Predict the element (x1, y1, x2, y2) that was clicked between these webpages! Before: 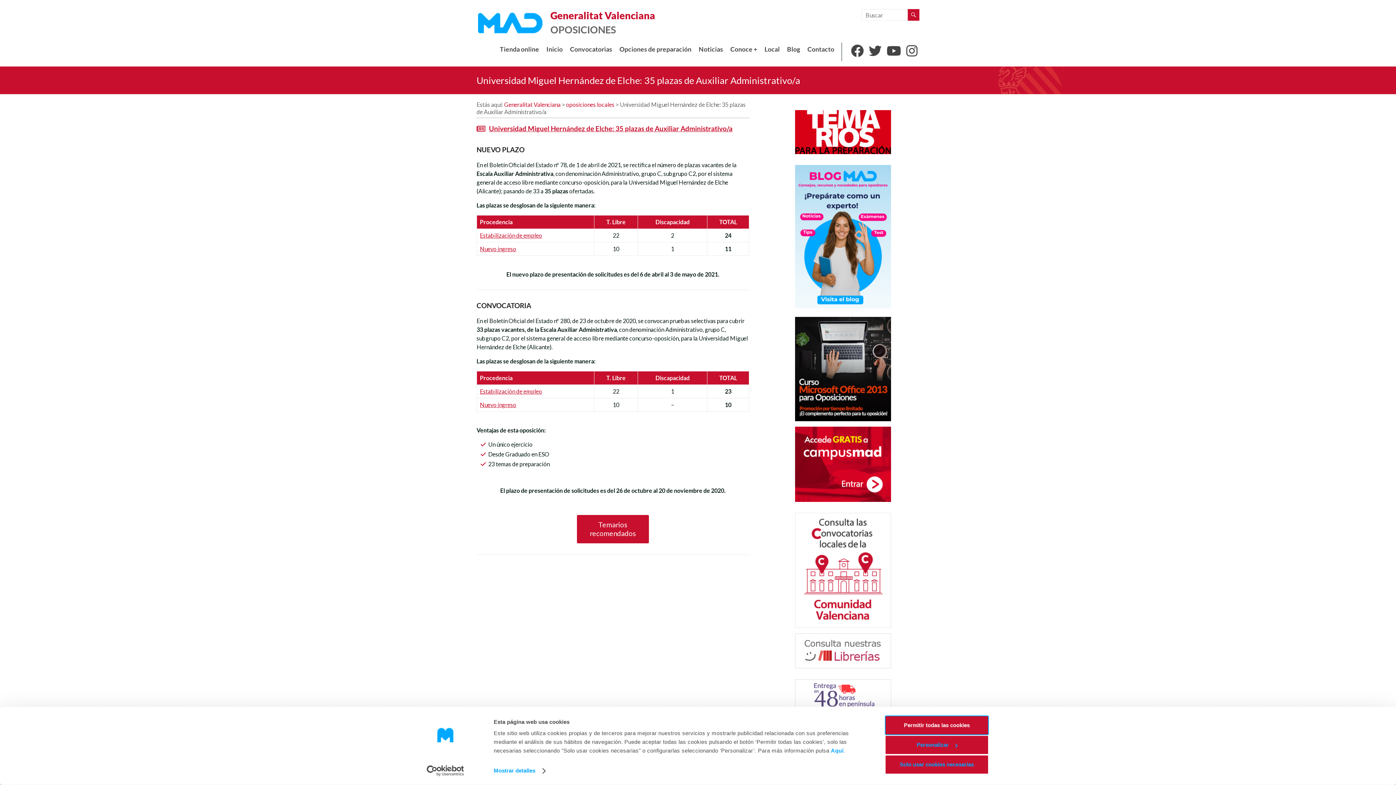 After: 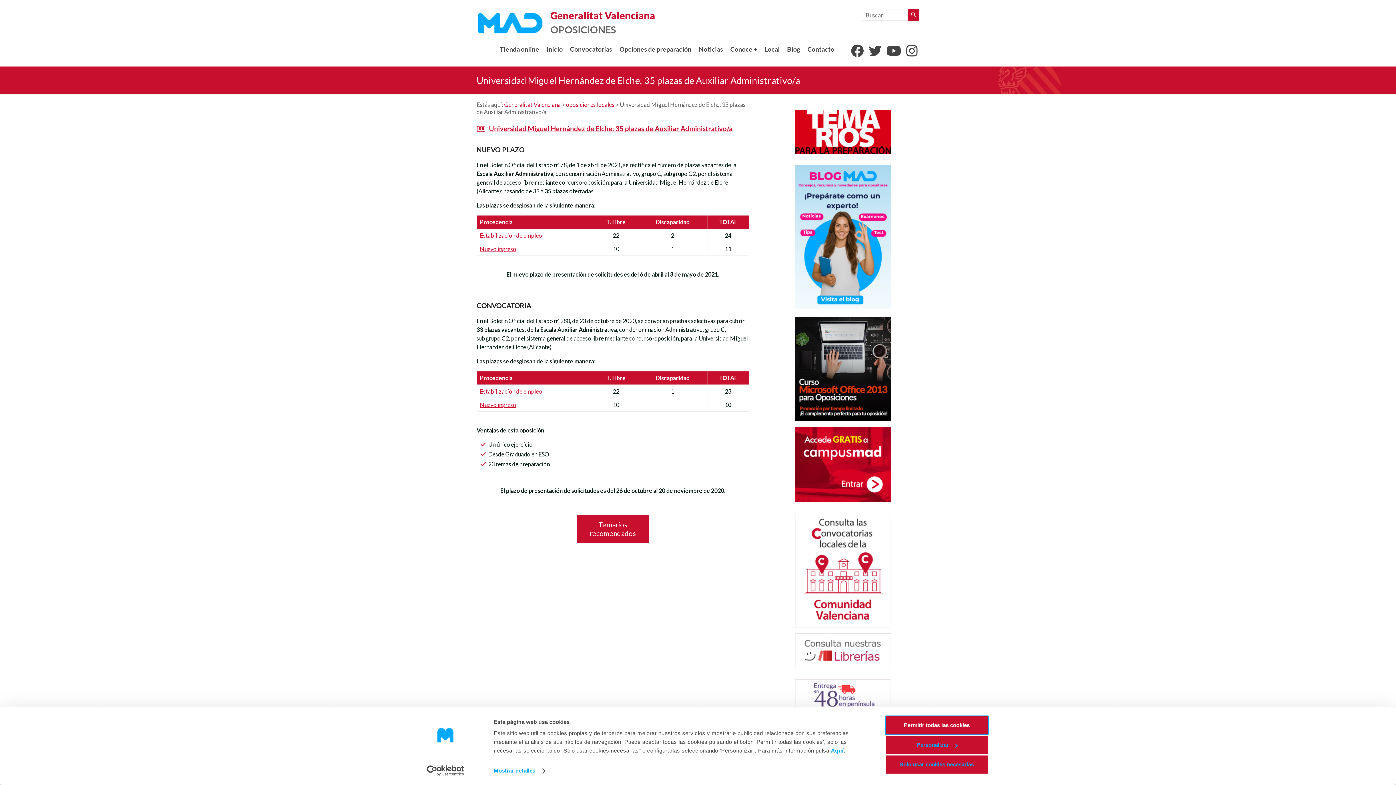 Action: bbox: (831, 747, 843, 754) label: Aquí